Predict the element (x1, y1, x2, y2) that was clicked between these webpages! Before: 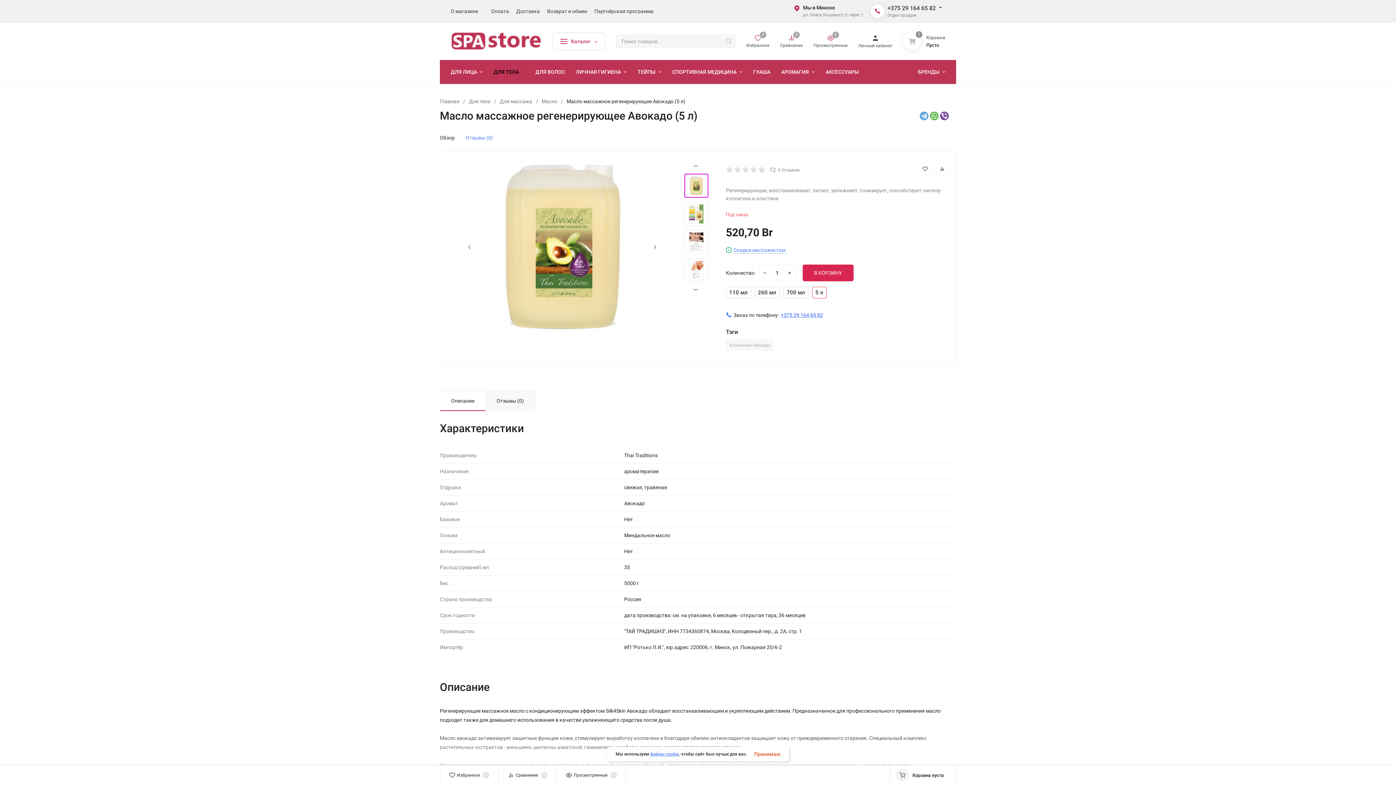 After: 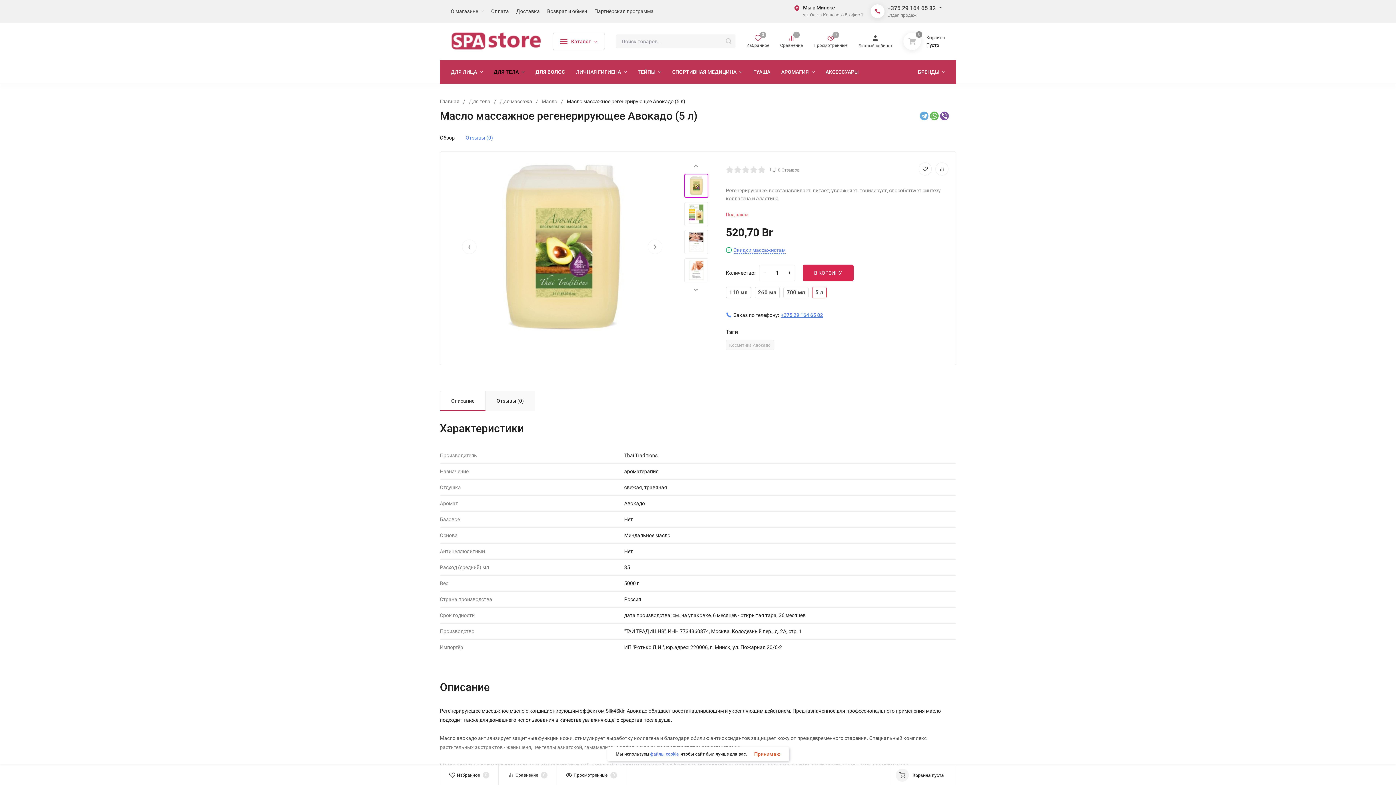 Action: label: файлы cookie bbox: (650, 752, 678, 757)